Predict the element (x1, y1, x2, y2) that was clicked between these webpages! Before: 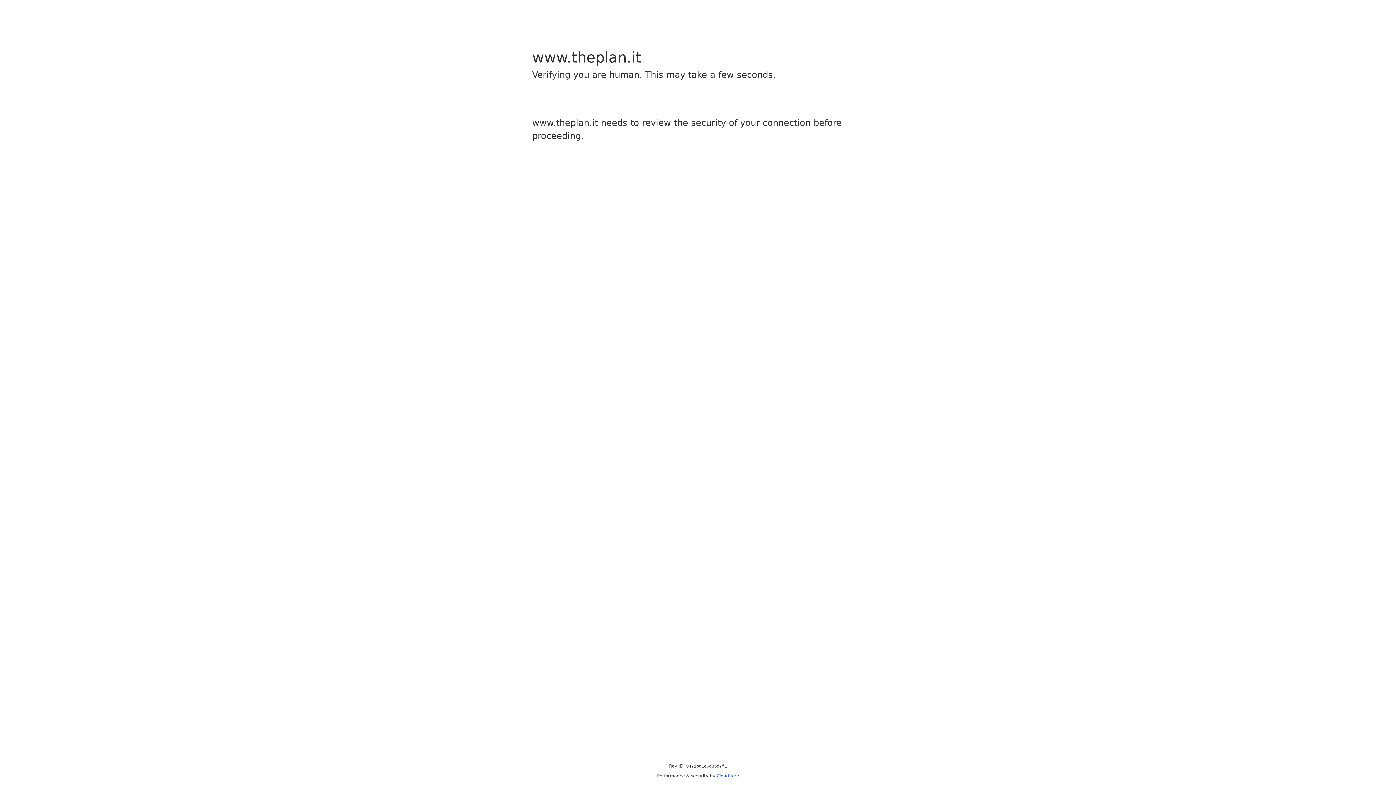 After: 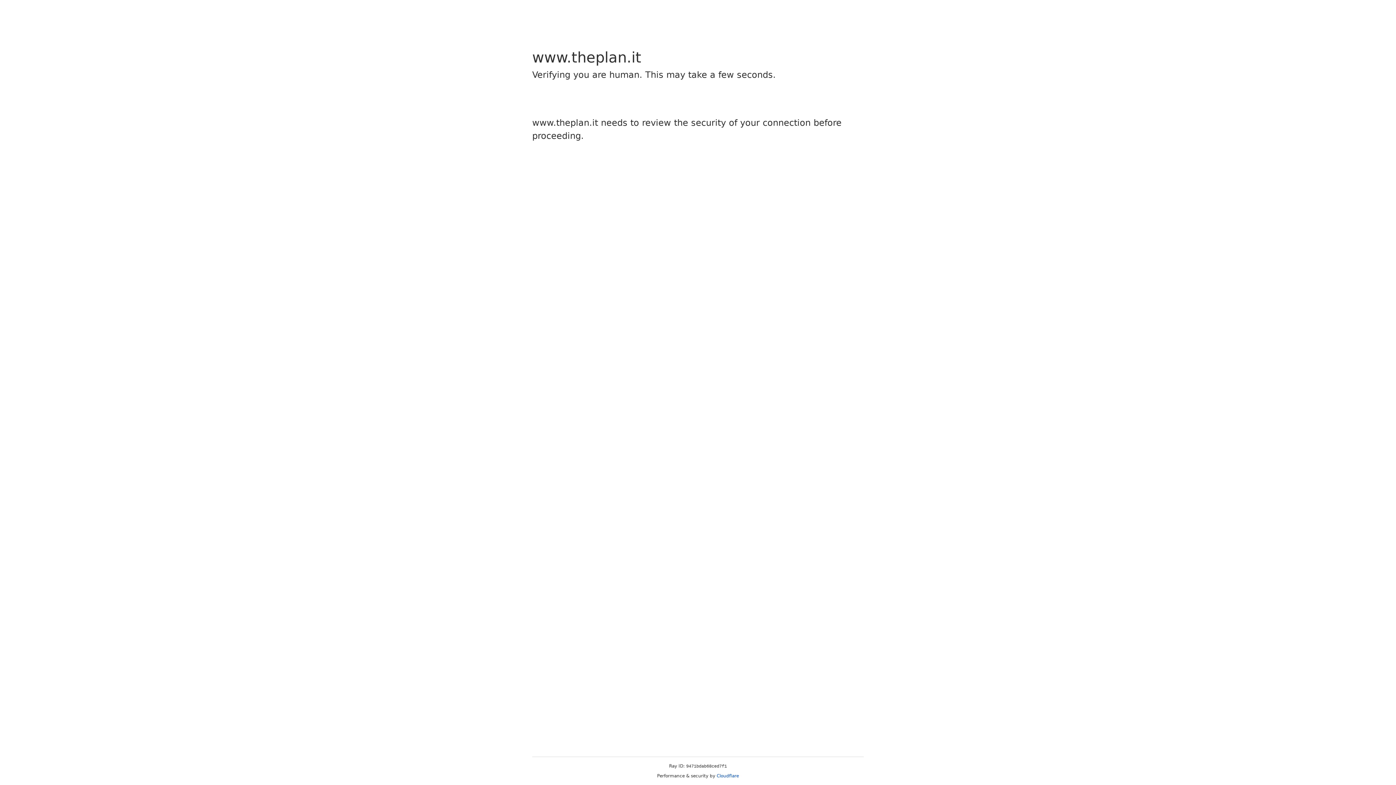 Action: bbox: (716, 773, 739, 778) label: Cloudflare